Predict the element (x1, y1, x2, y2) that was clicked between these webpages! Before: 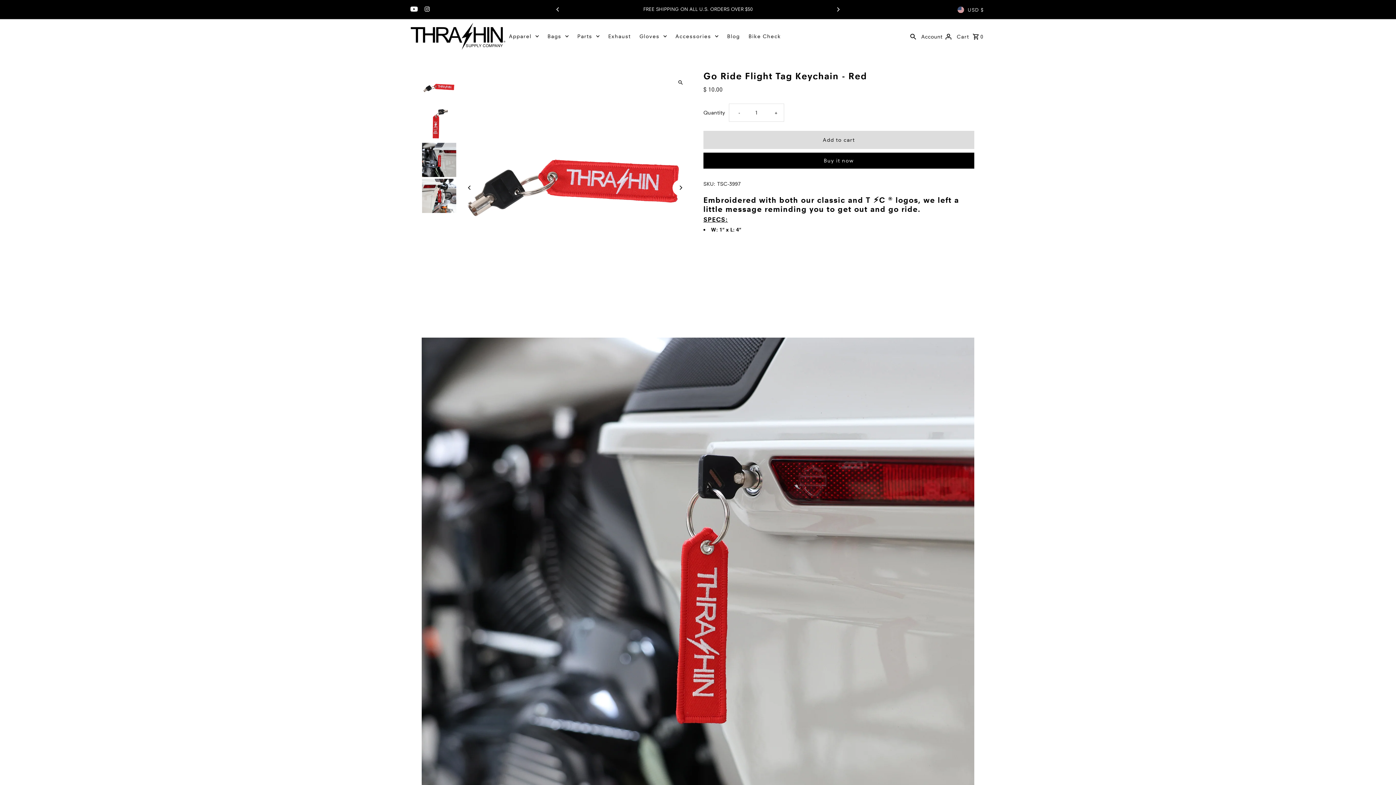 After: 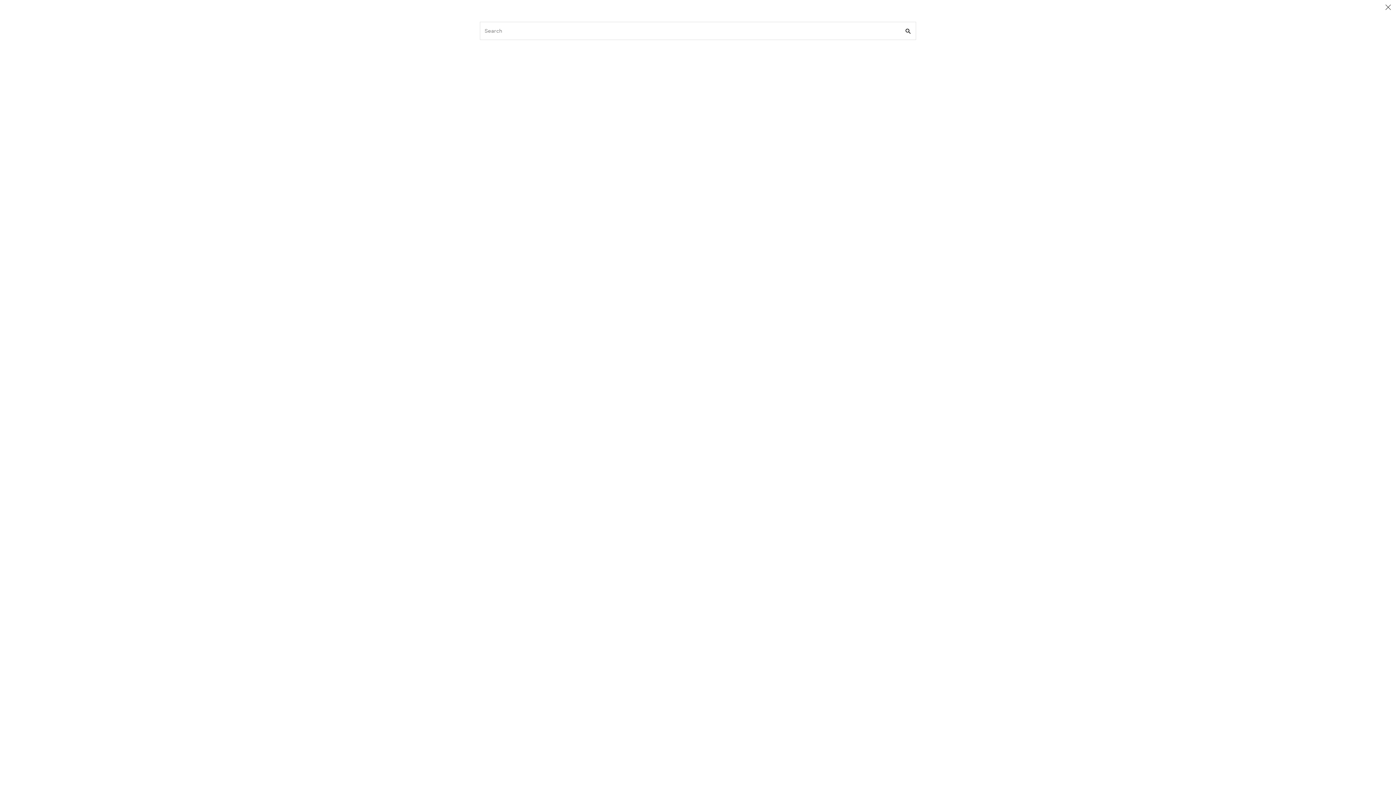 Action: bbox: (908, 25, 918, 47) label: Search